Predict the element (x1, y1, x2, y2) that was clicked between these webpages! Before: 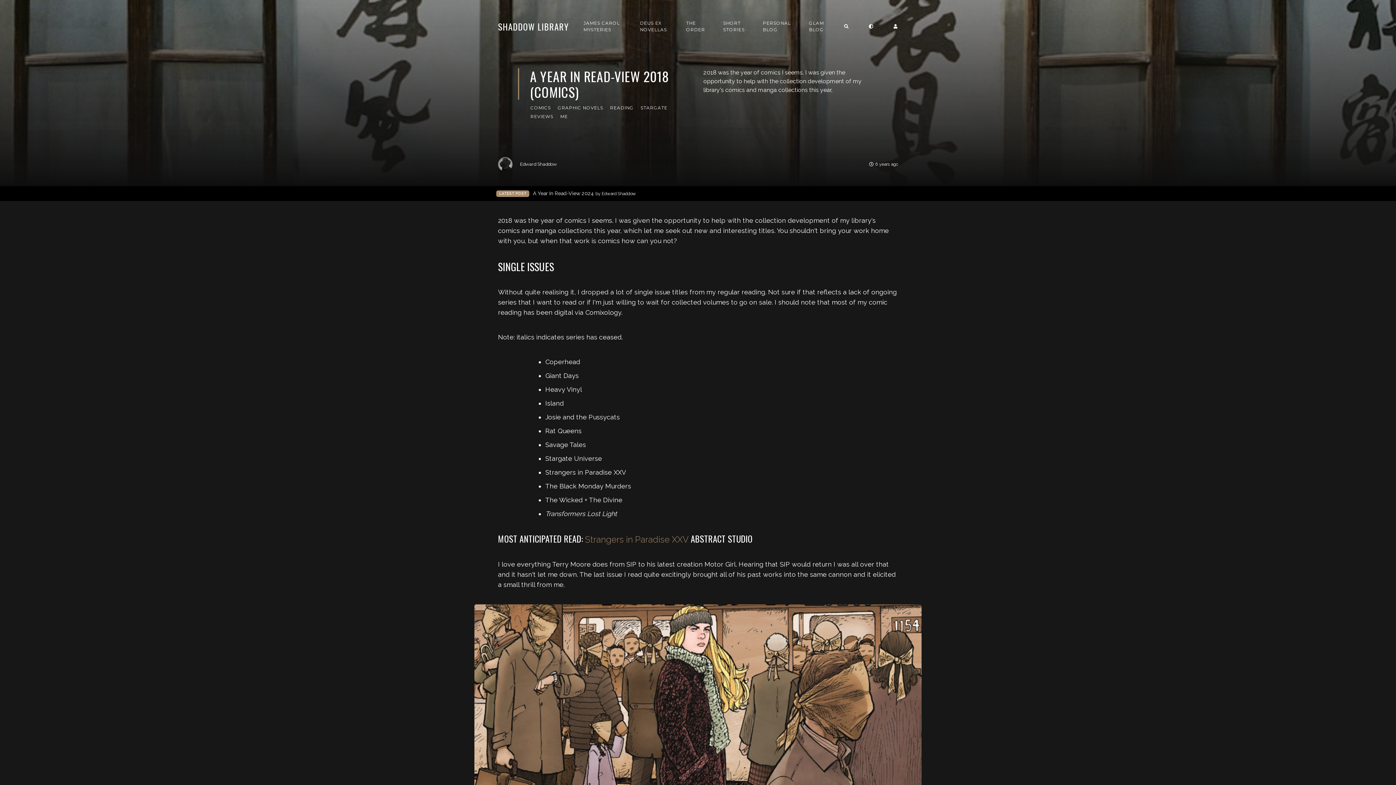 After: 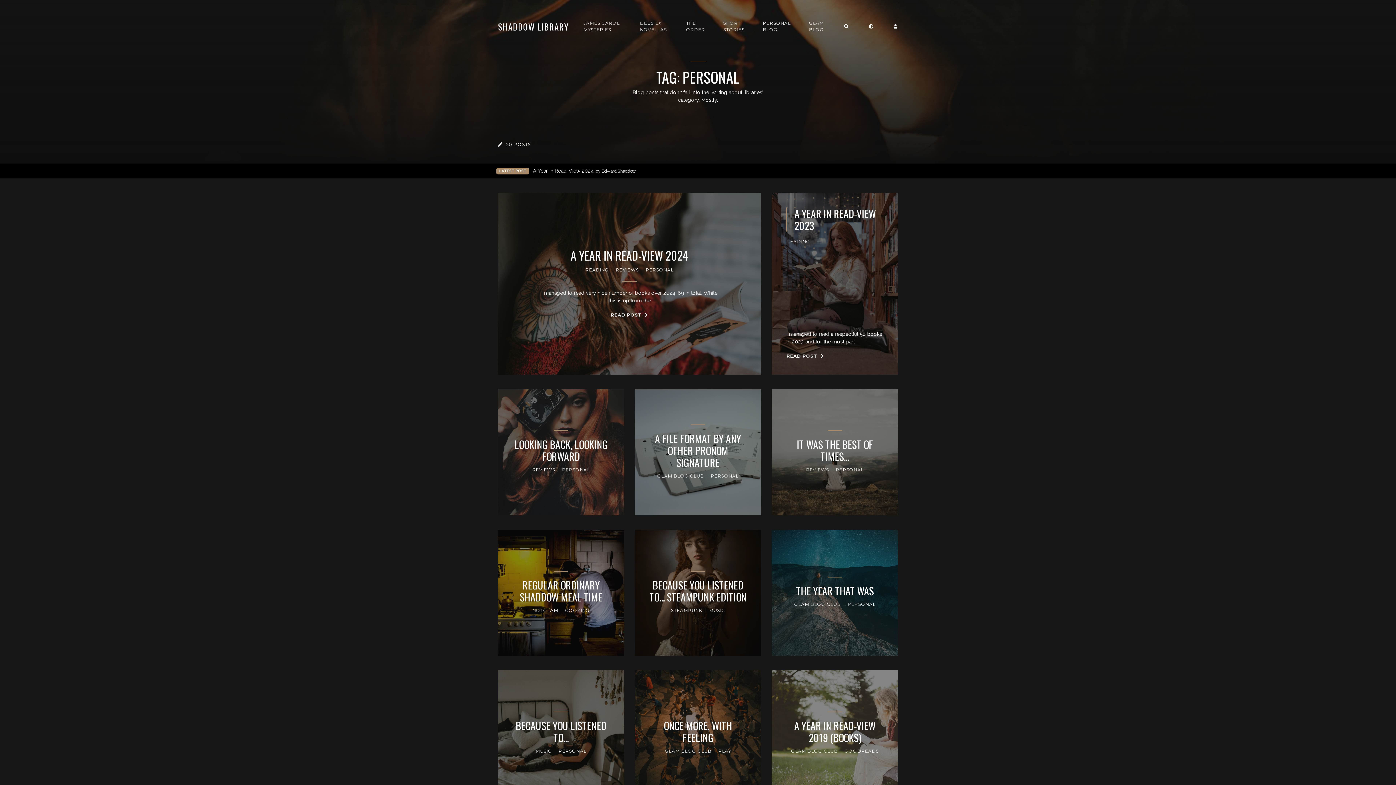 Action: bbox: (753, 14, 800, 38) label: PERSONAL BLOG